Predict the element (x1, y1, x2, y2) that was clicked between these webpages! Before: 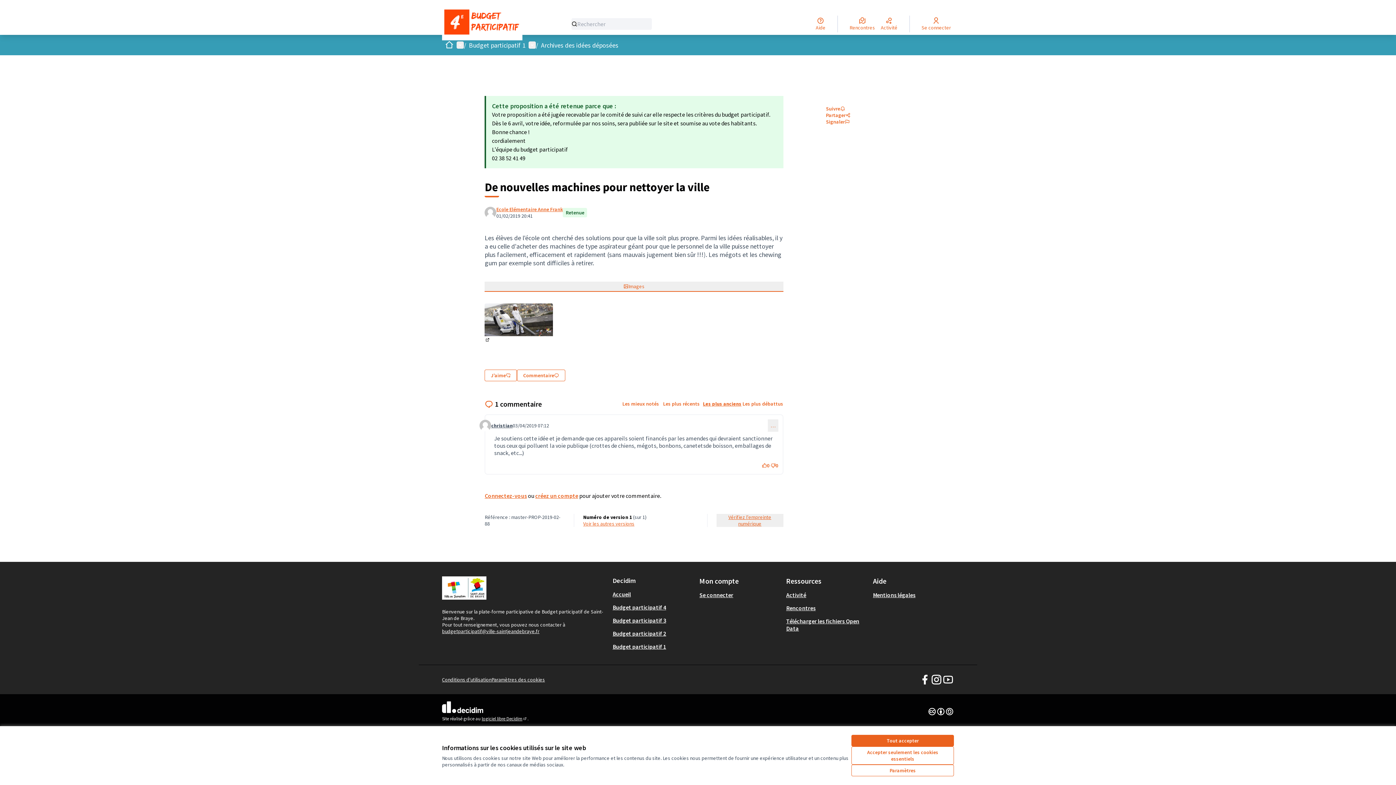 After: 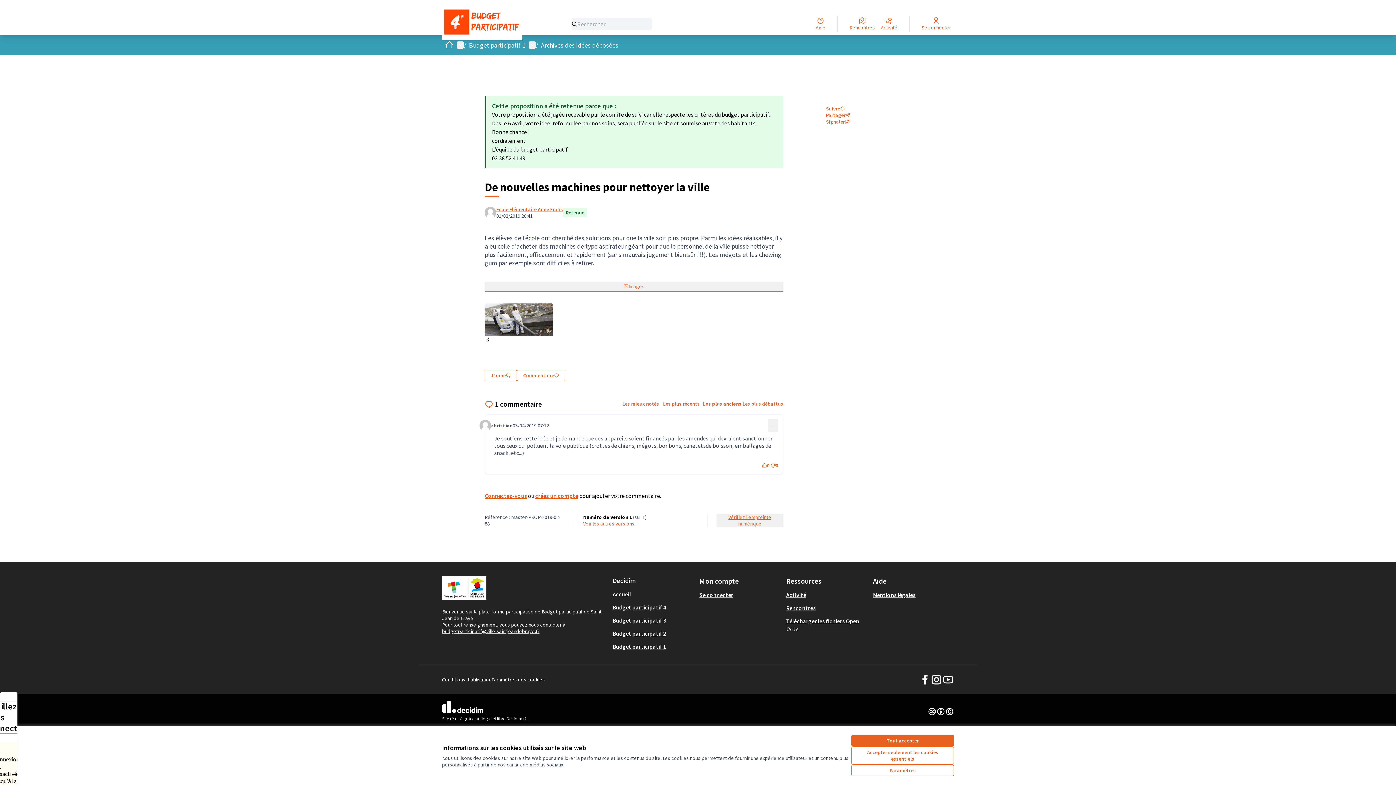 Action: label: Signaler bbox: (826, 118, 911, 125)